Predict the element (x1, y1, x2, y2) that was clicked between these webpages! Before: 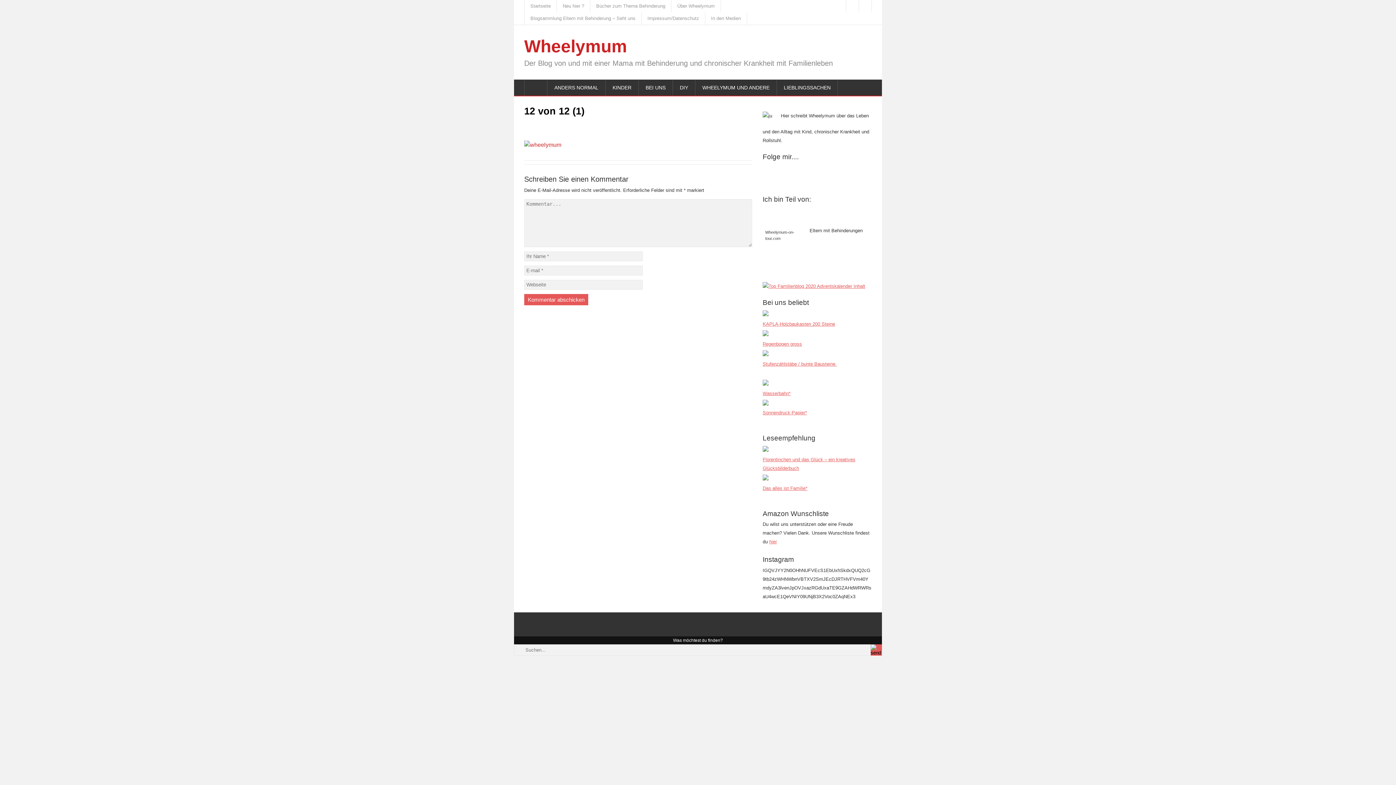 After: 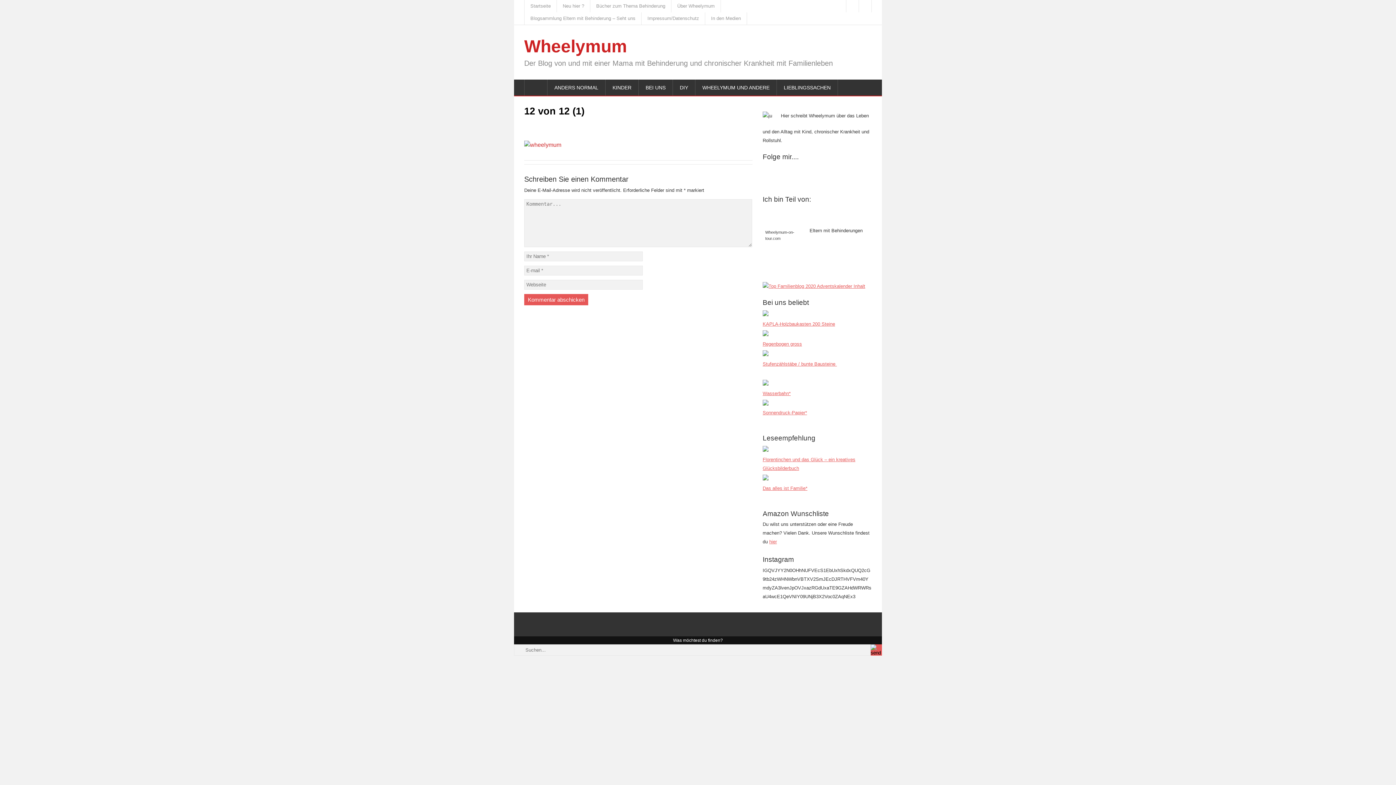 Action: bbox: (762, 401, 768, 406)